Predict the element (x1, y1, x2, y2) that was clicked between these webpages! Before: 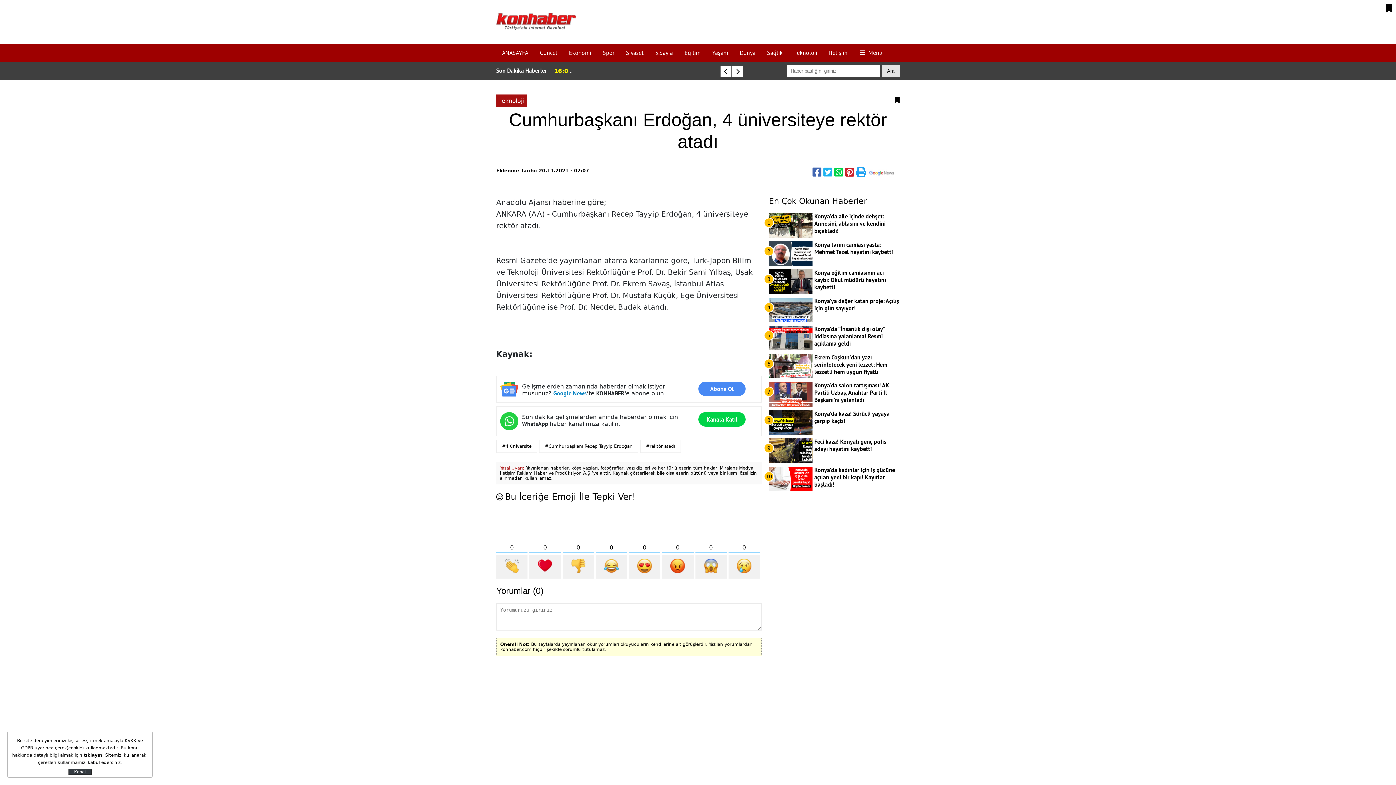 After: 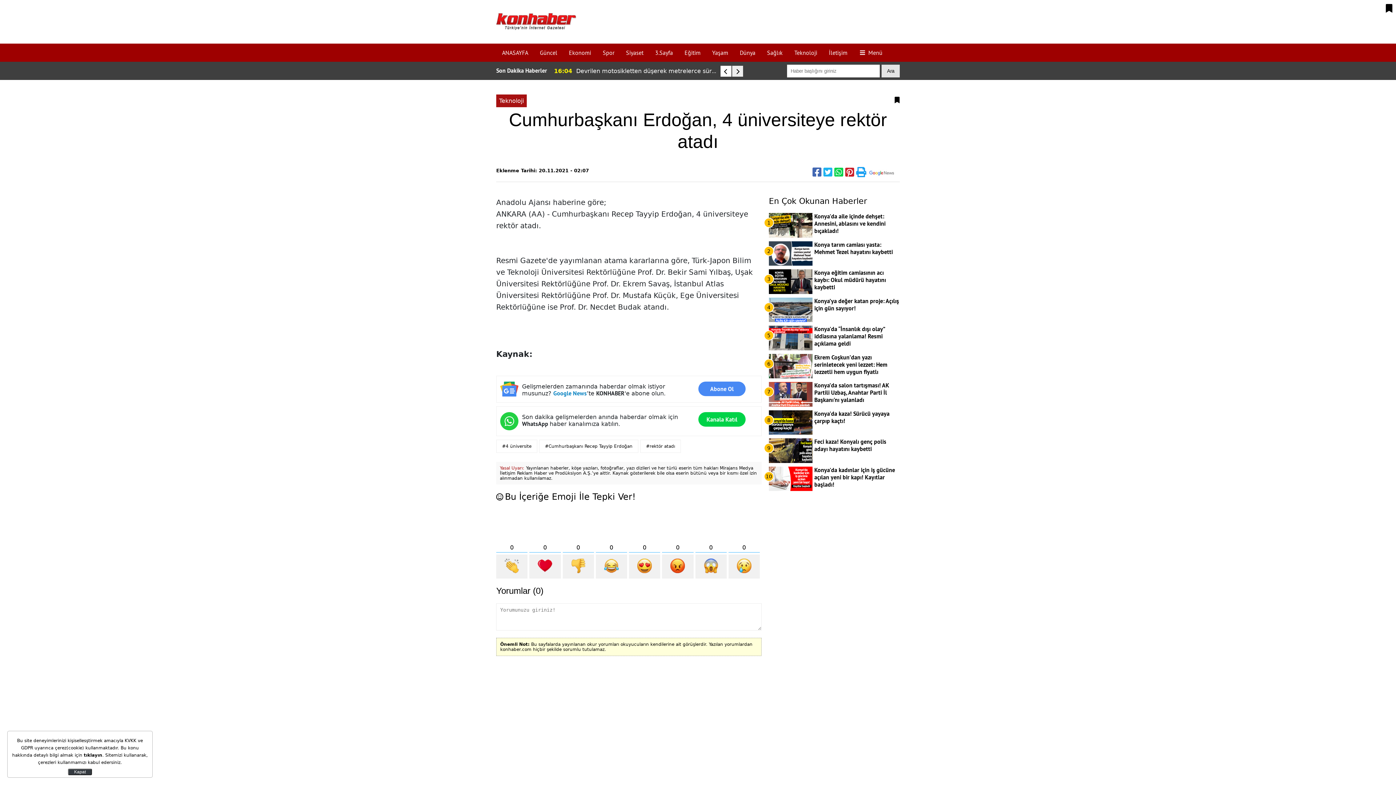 Action: label: saga-kaydir bbox: (732, 65, 743, 76)